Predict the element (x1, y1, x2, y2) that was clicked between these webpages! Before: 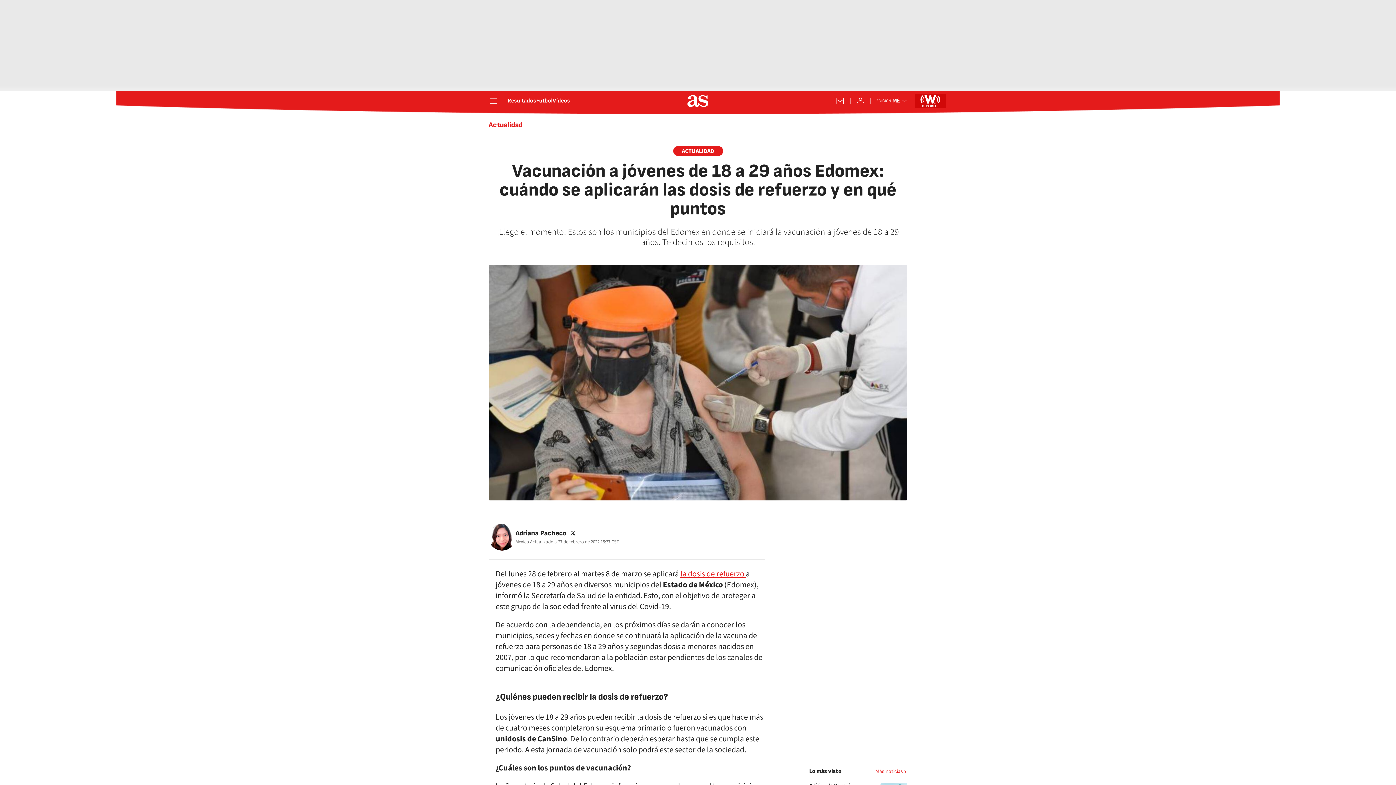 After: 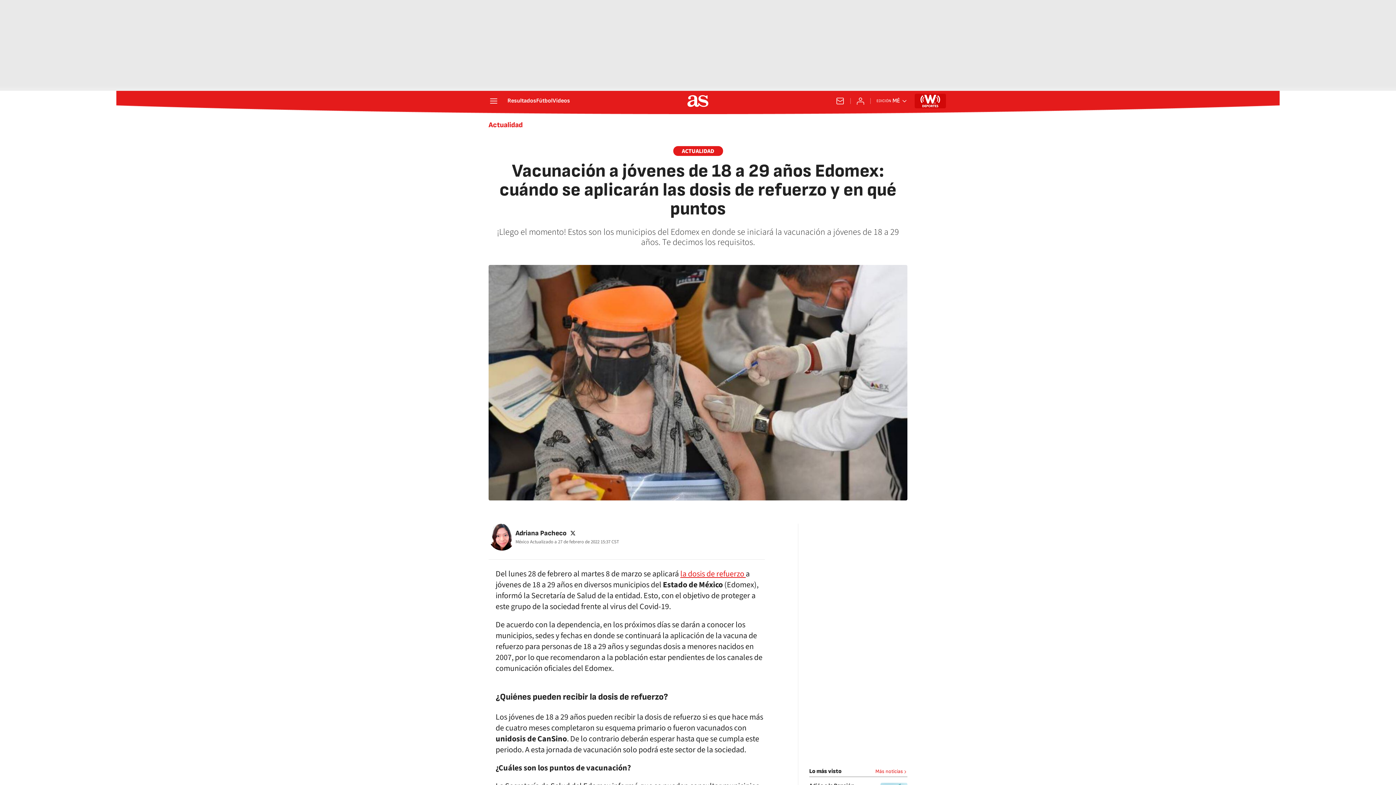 Action: bbox: (920, 94, 940, 107)